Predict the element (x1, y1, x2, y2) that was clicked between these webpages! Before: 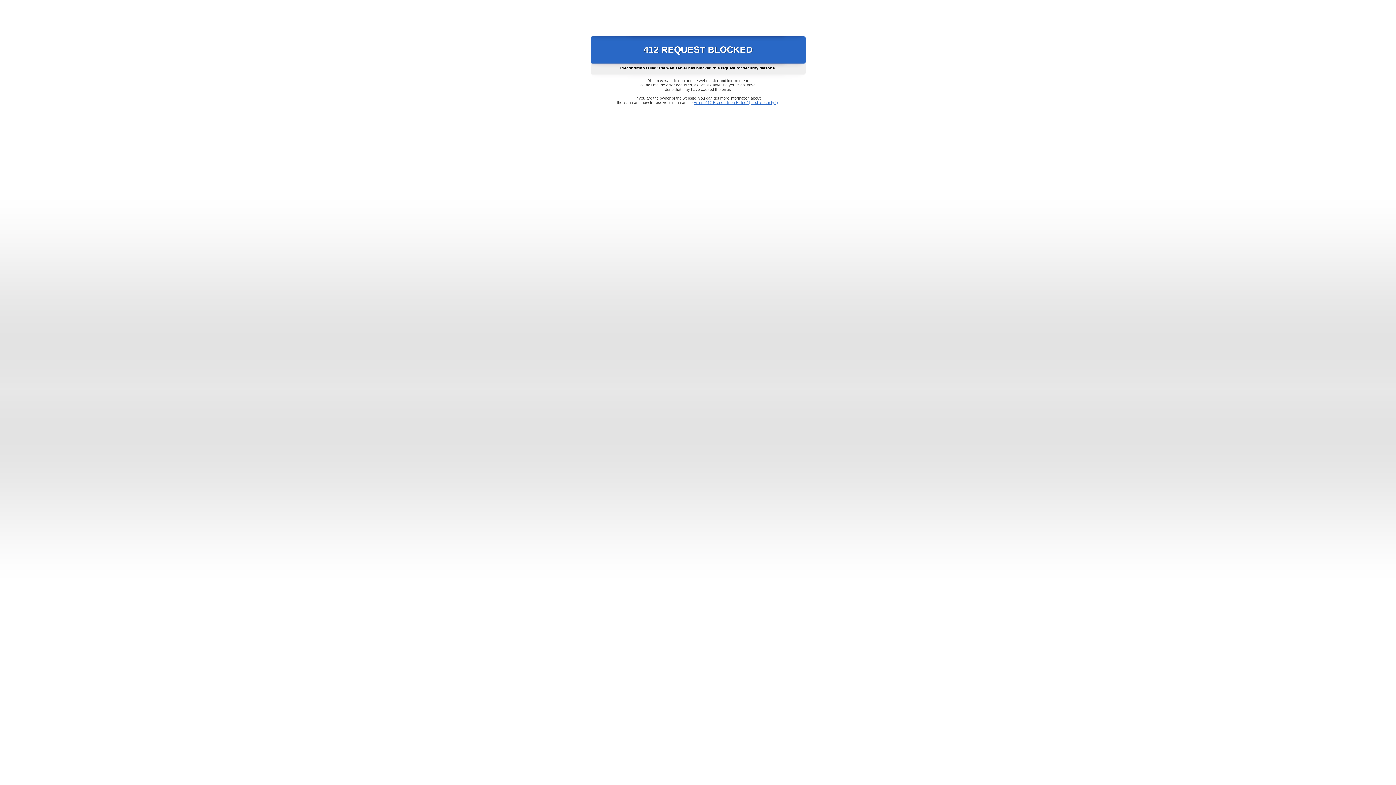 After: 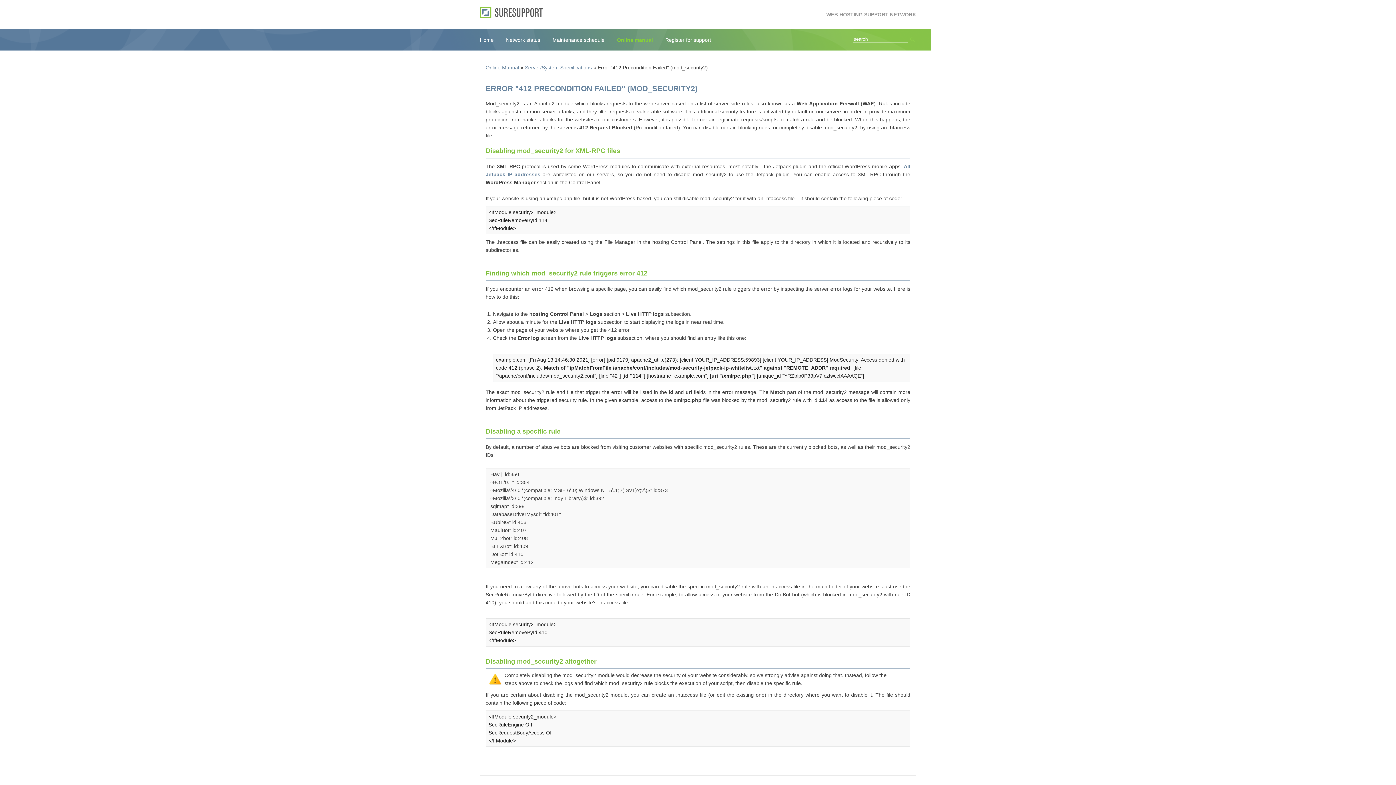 Action: label: Error "412 Precondition Failed" (mod_security2) bbox: (693, 100, 778, 104)